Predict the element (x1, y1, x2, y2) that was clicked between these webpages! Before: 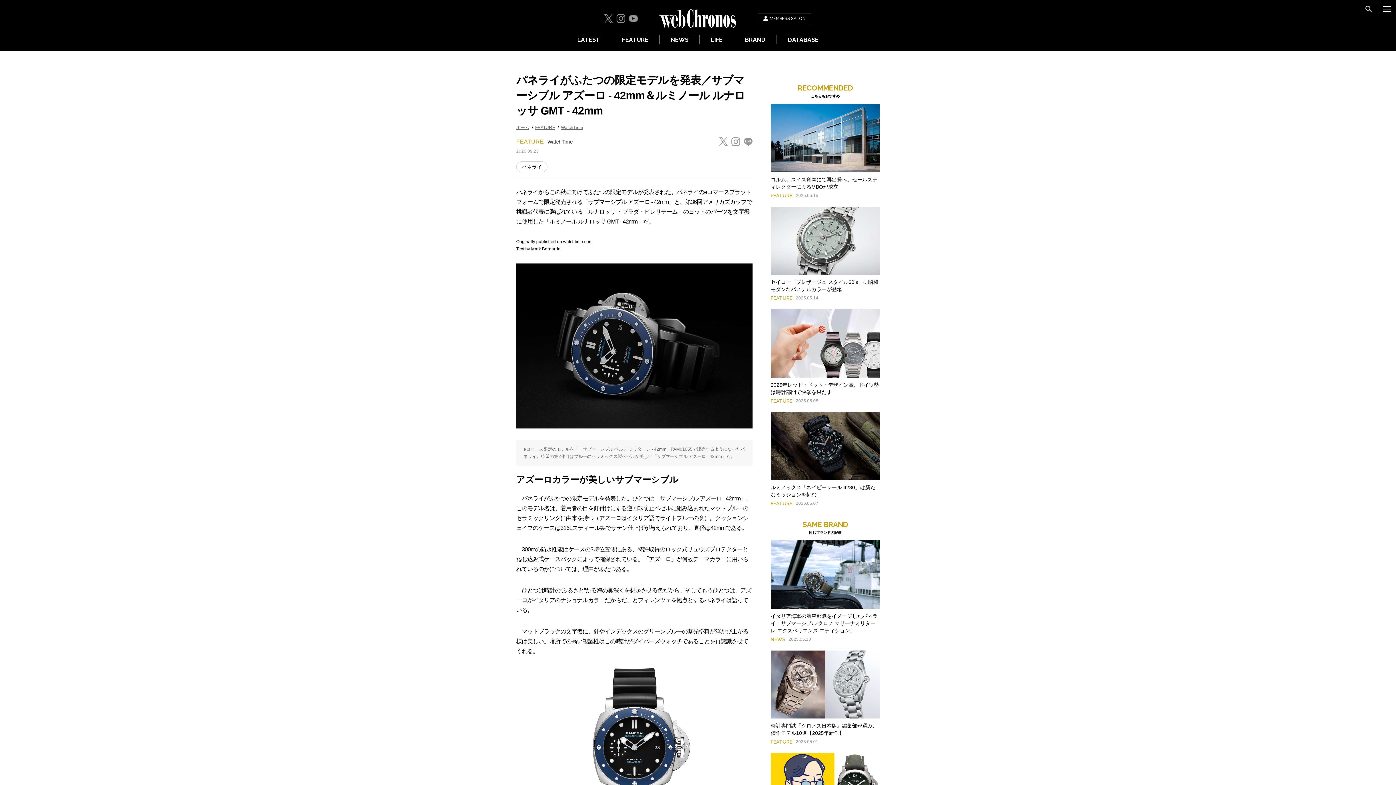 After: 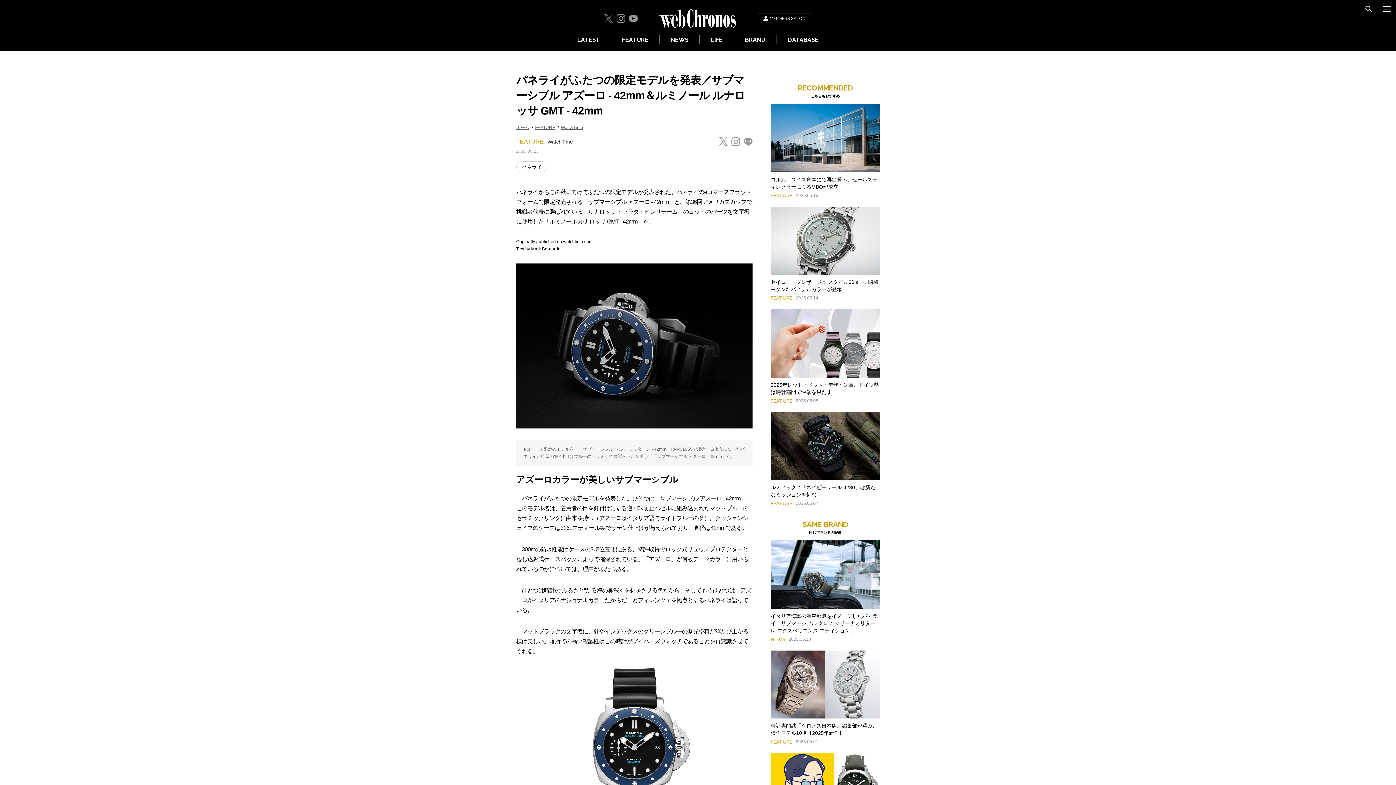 Action: bbox: (604, 14, 613, 23)